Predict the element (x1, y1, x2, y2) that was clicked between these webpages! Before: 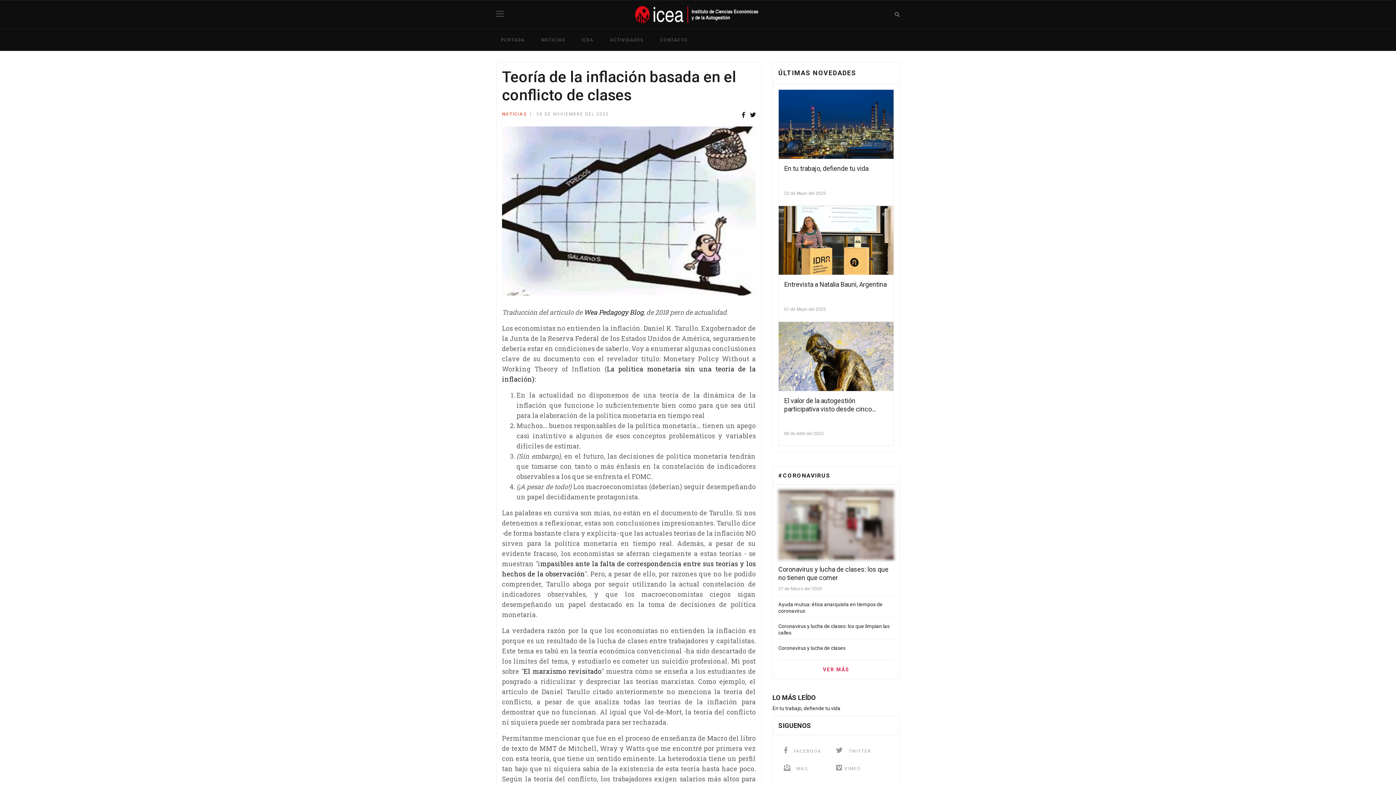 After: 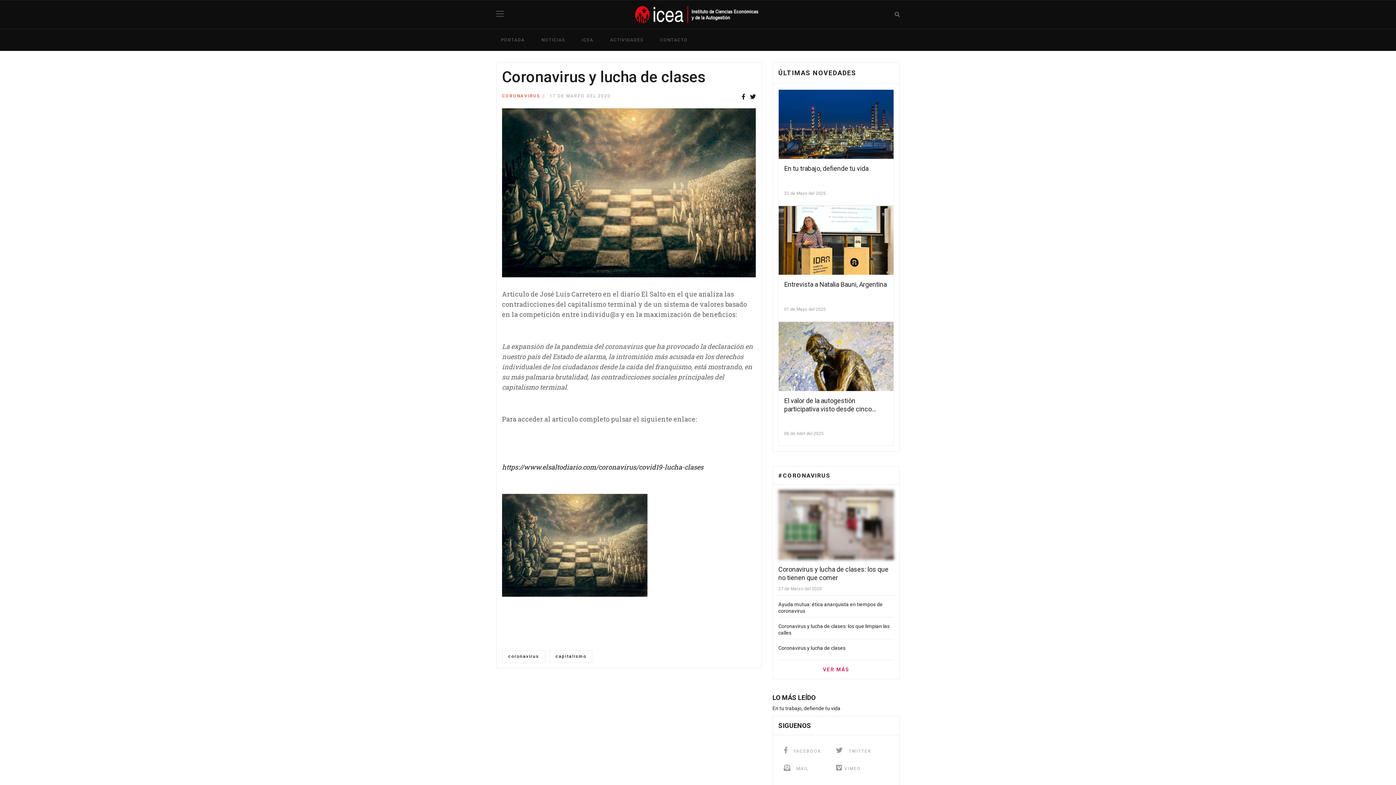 Action: bbox: (778, 645, 845, 651) label: Coronavirus y lucha de clases